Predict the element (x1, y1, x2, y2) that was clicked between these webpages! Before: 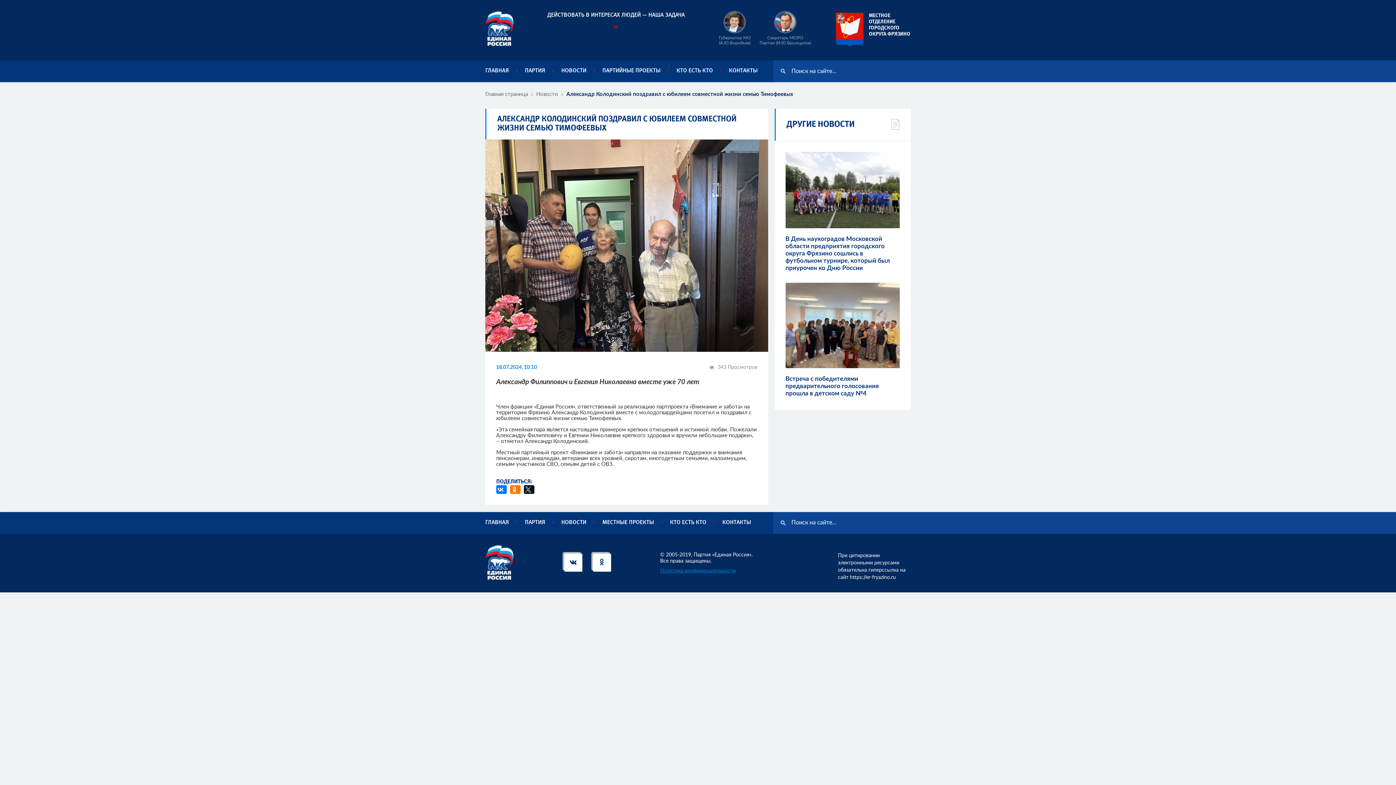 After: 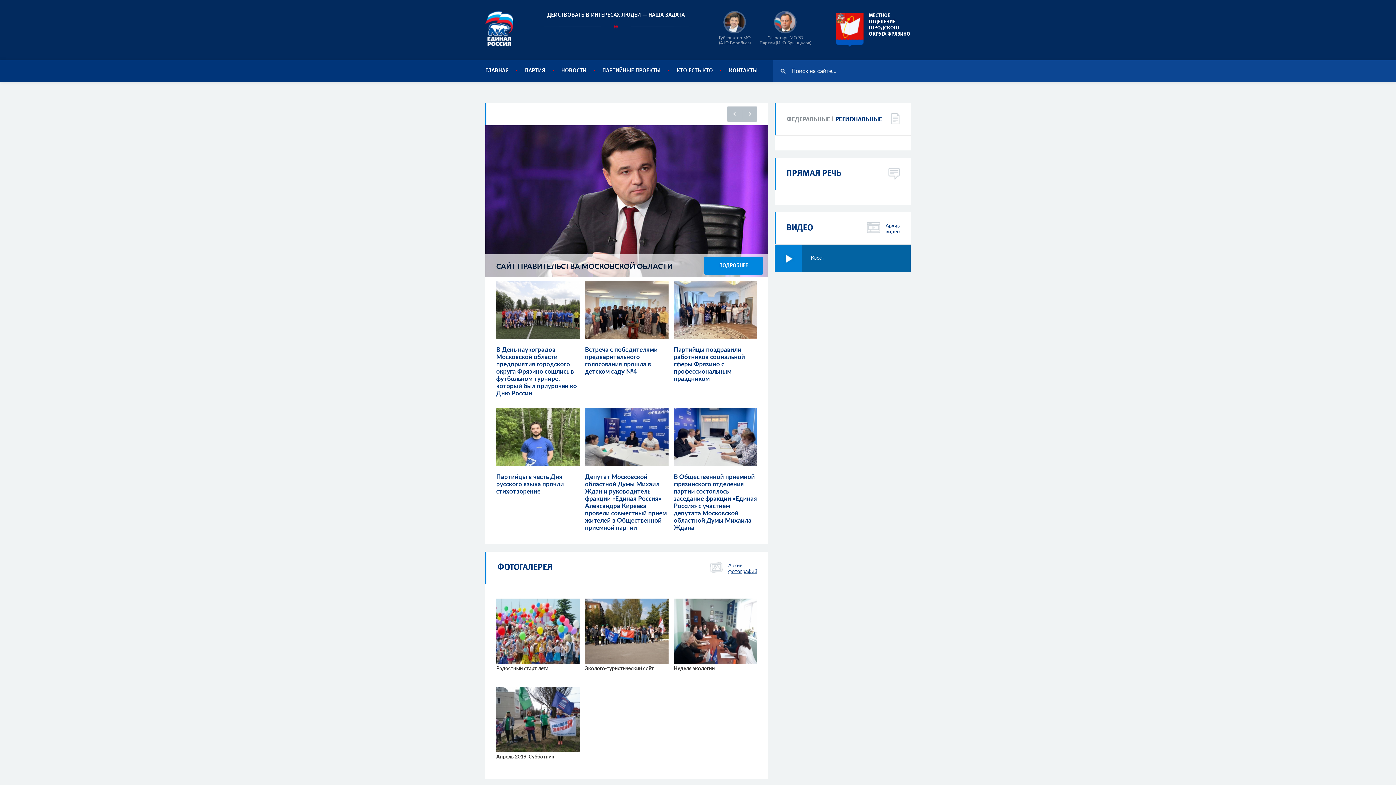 Action: bbox: (719, 10, 751, 33)